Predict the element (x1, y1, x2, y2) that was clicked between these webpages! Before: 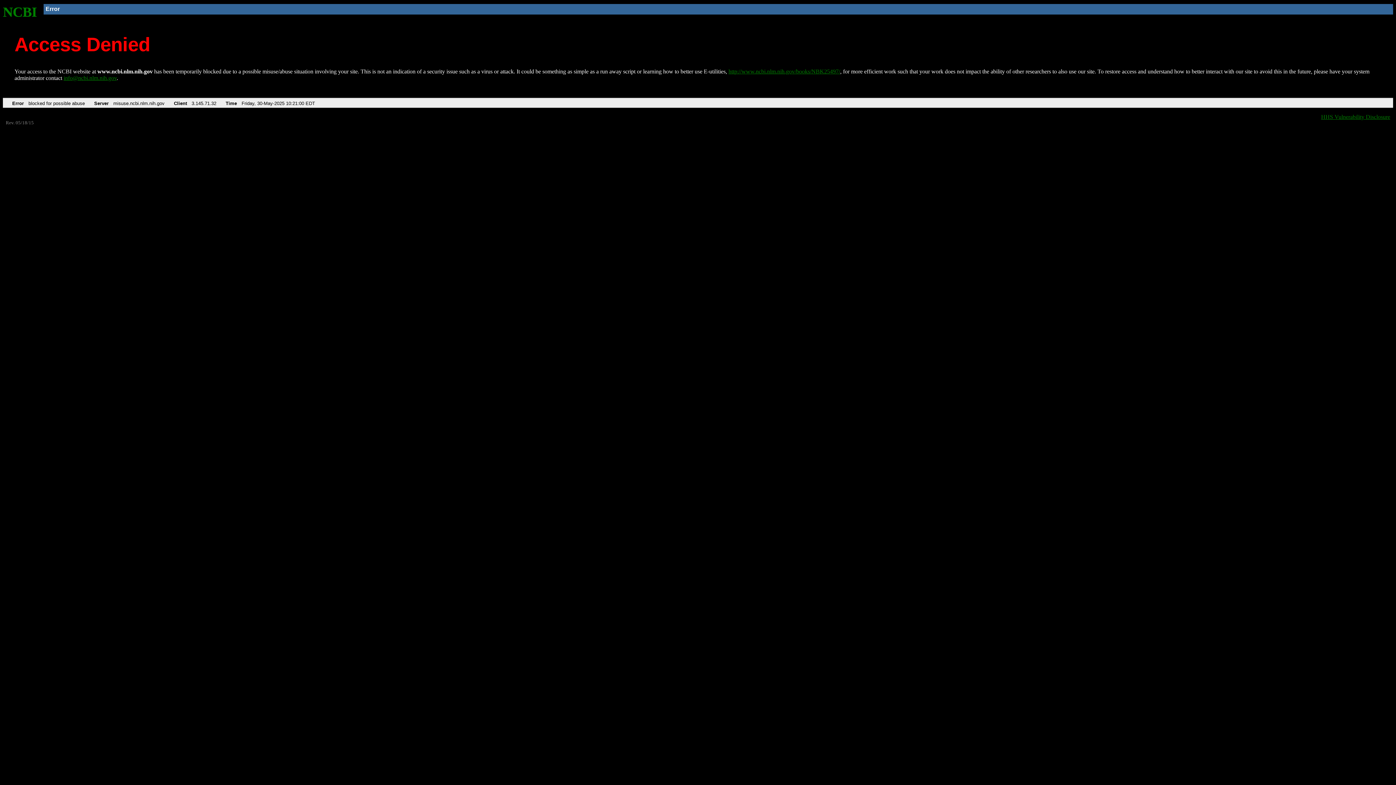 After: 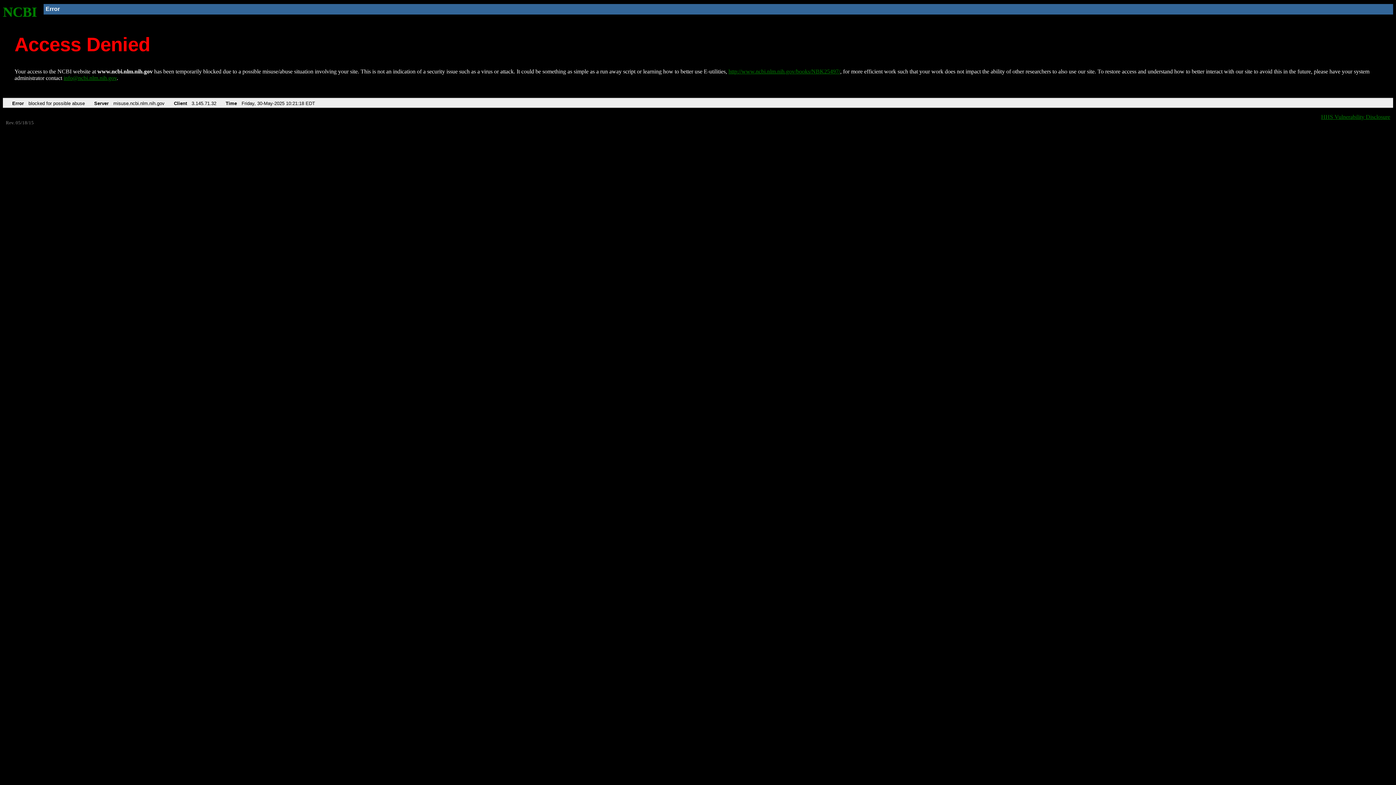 Action: label: http://www.ncbi.nlm.nih.gov/books/NBK25497/ bbox: (728, 68, 840, 74)